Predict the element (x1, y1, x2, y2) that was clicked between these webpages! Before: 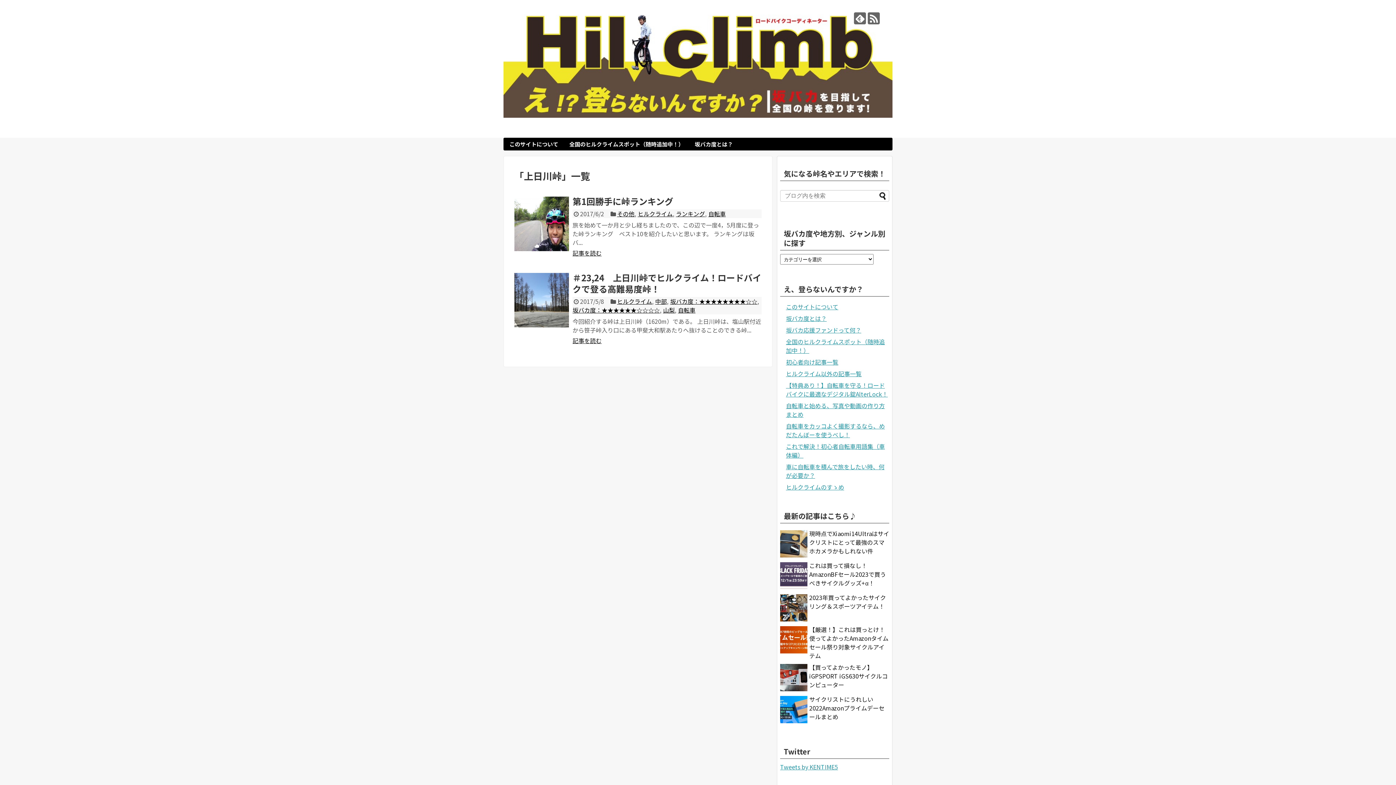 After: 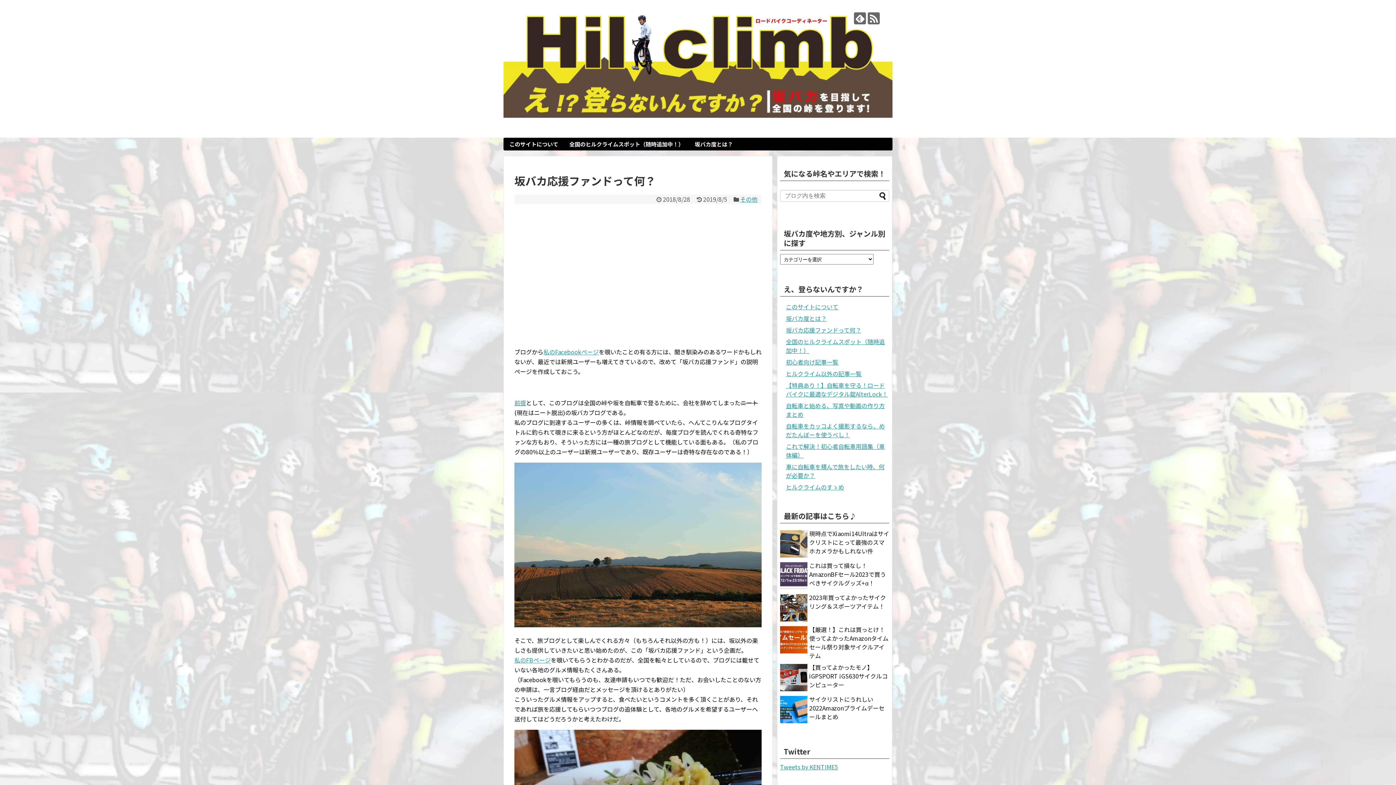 Action: label: 坂バカ応援ファンドって何？ bbox: (786, 325, 861, 334)